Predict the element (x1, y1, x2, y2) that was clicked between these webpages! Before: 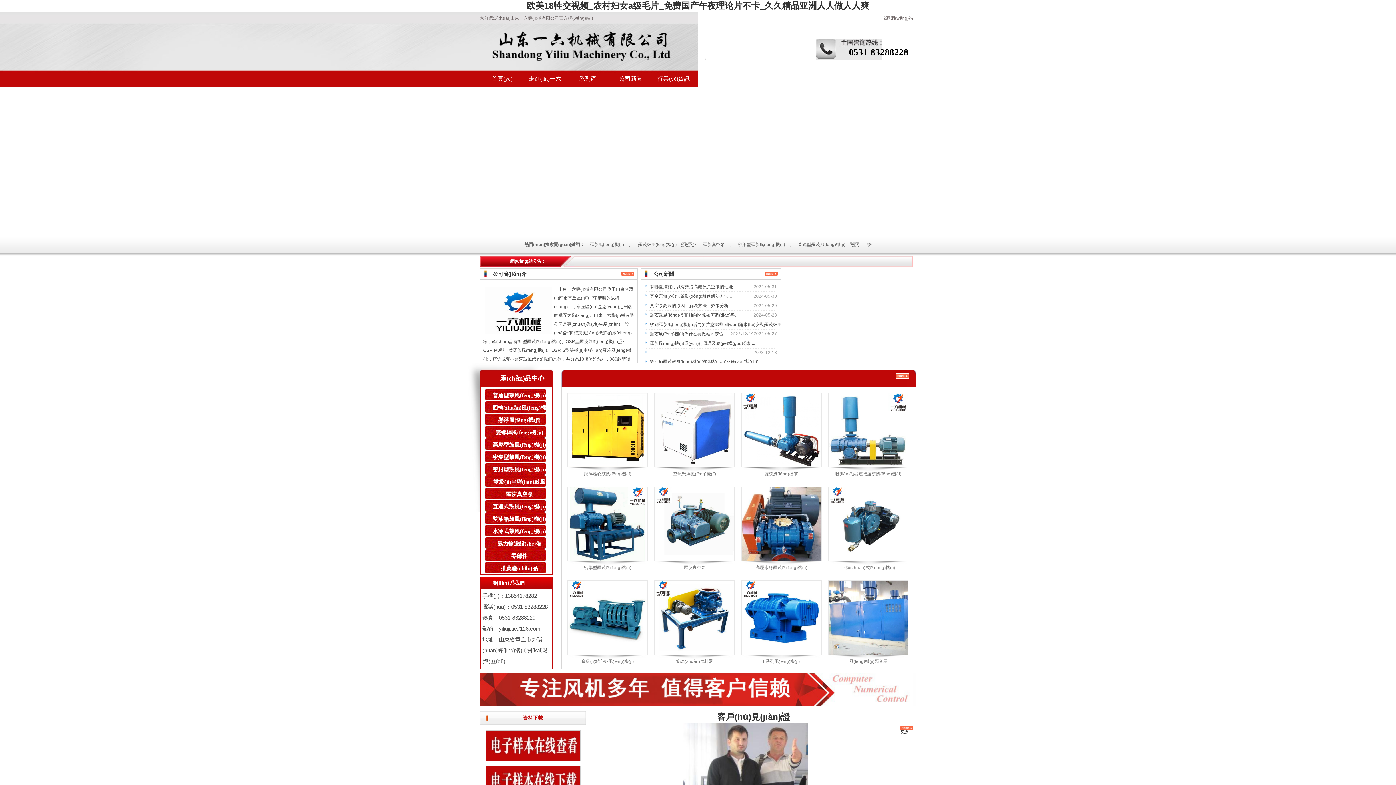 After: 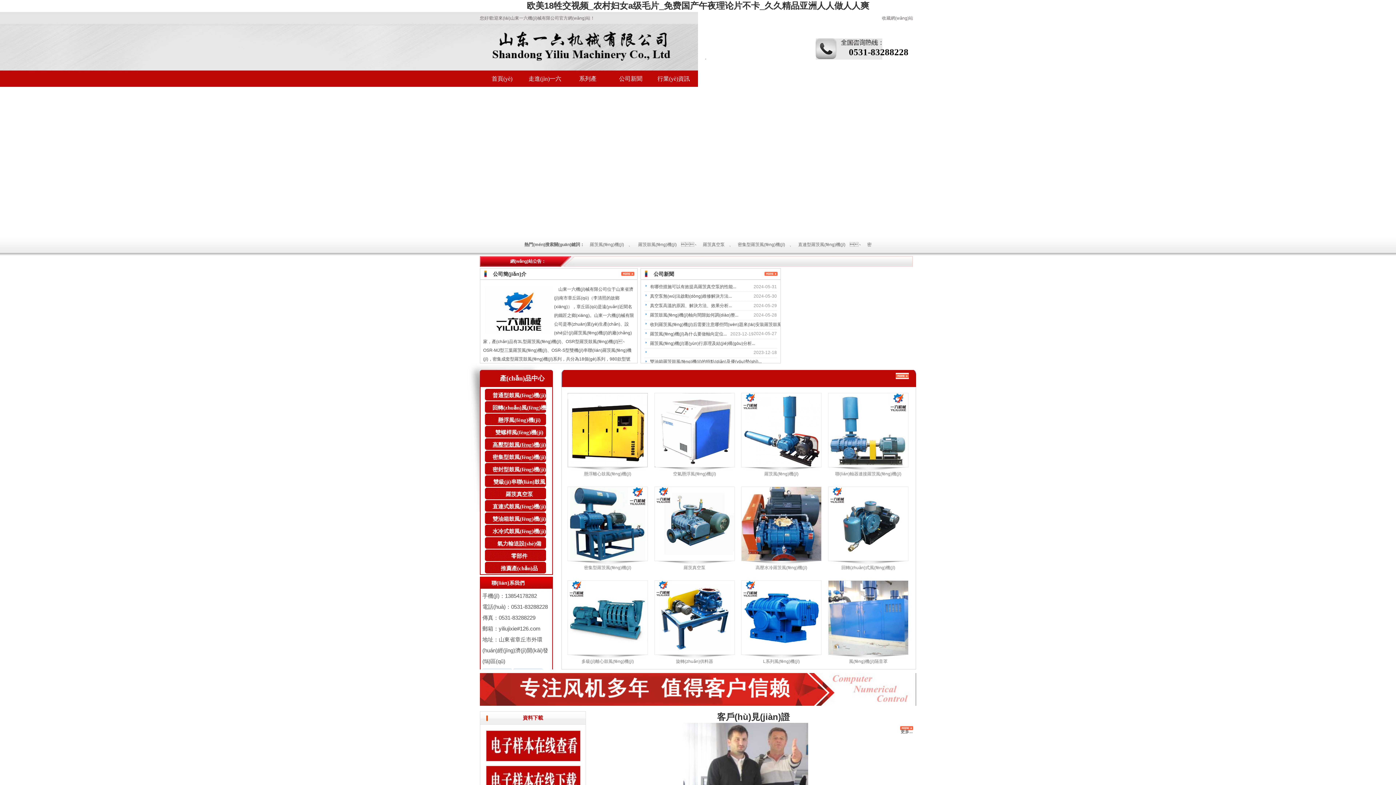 Action: label: 高壓型鼓風(fēng)機(jī) bbox: (492, 442, 546, 448)